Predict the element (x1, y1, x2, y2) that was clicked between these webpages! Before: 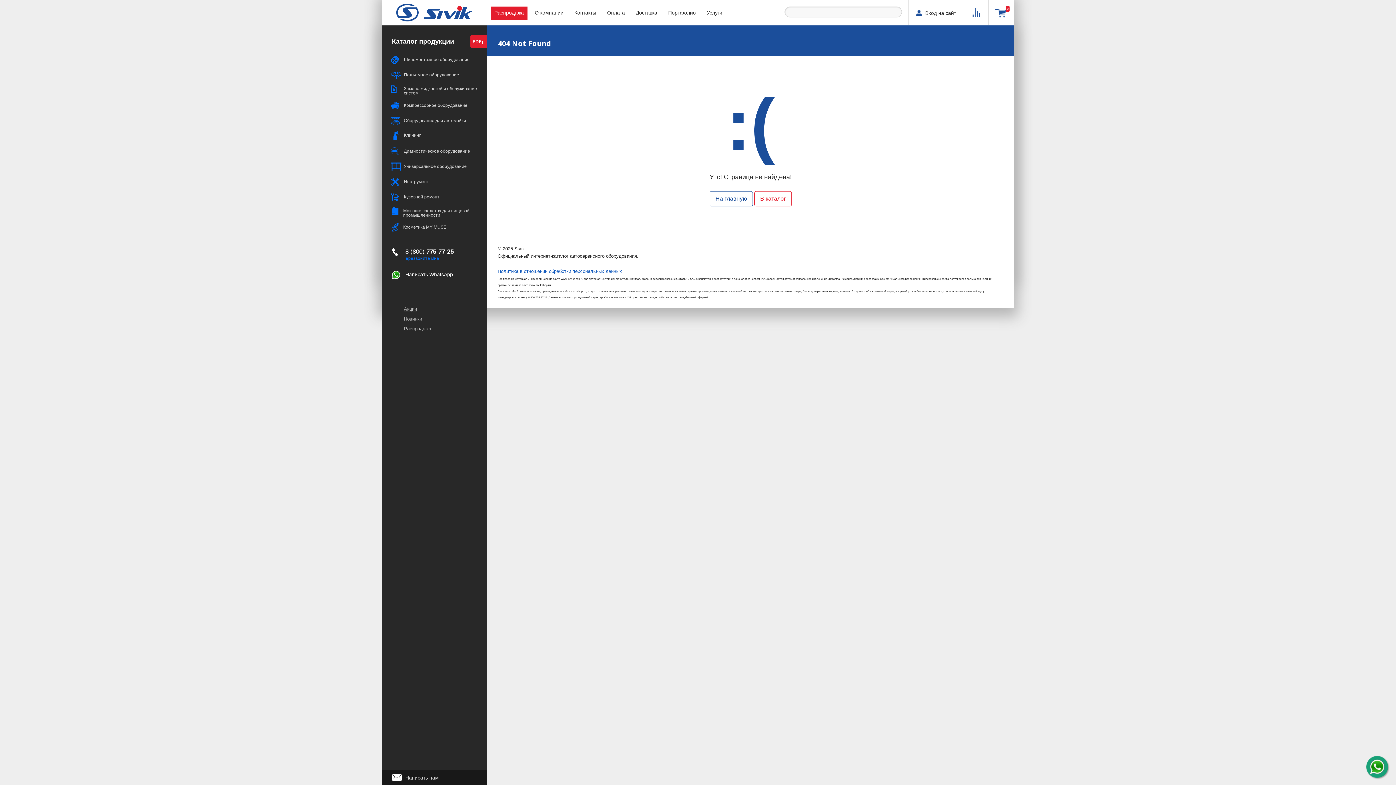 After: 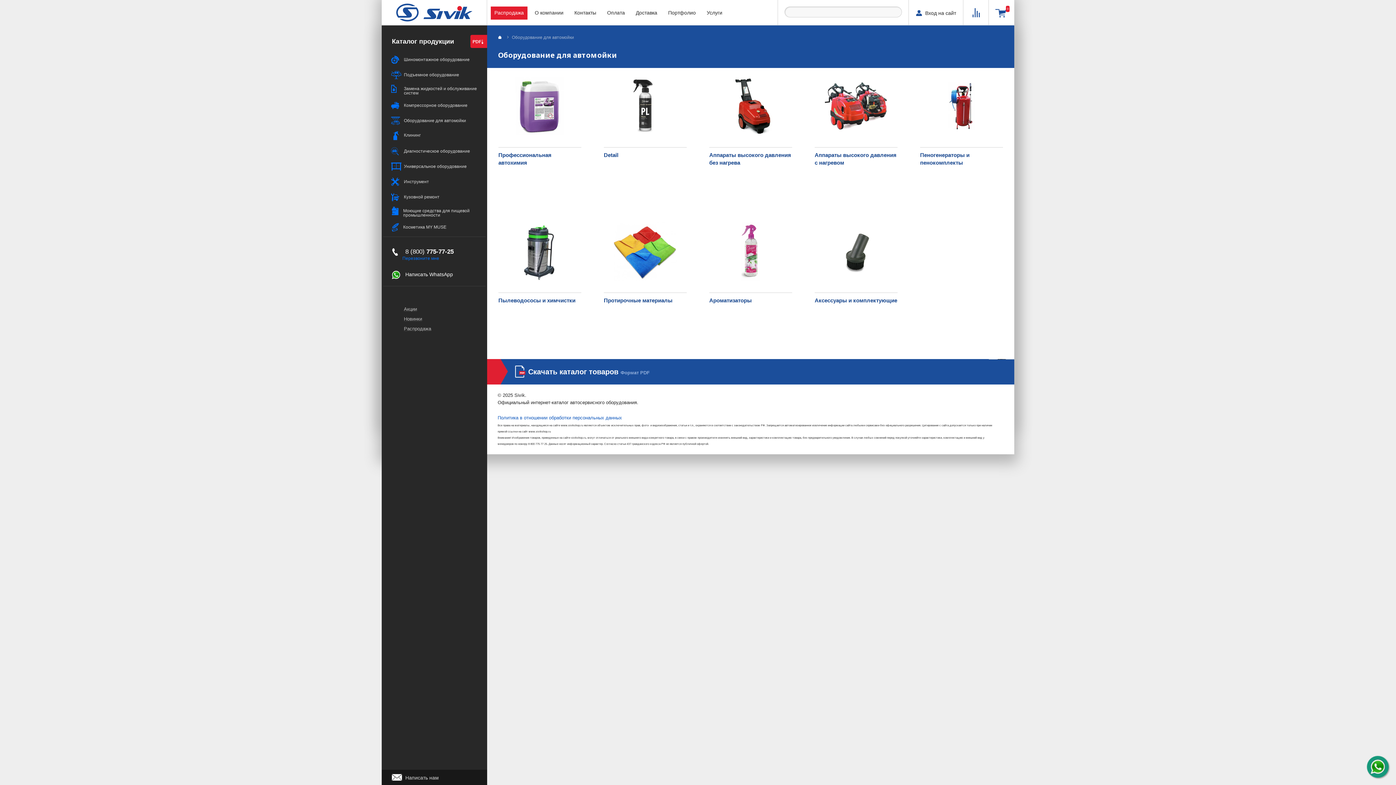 Action: label: Оборудование для автомойки bbox: (381, 113, 487, 128)